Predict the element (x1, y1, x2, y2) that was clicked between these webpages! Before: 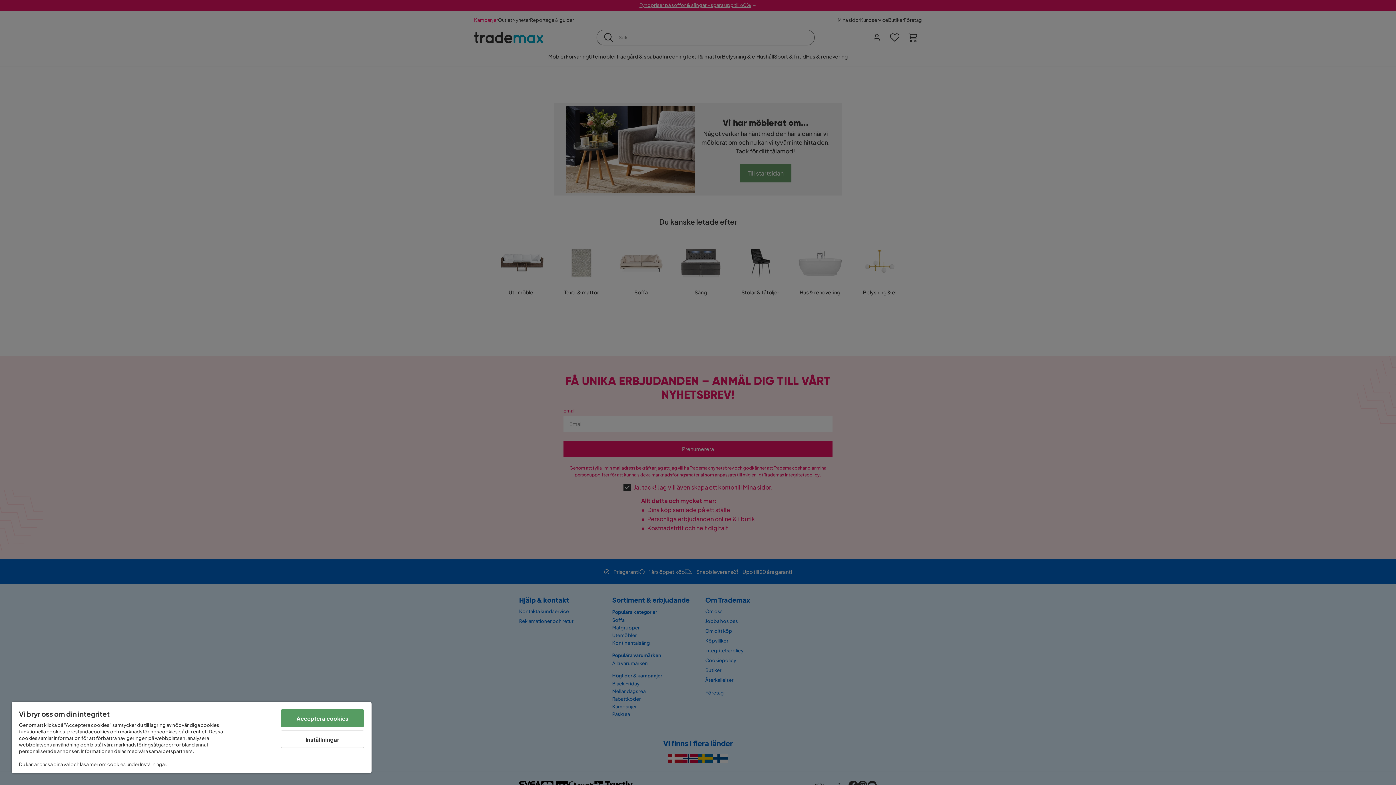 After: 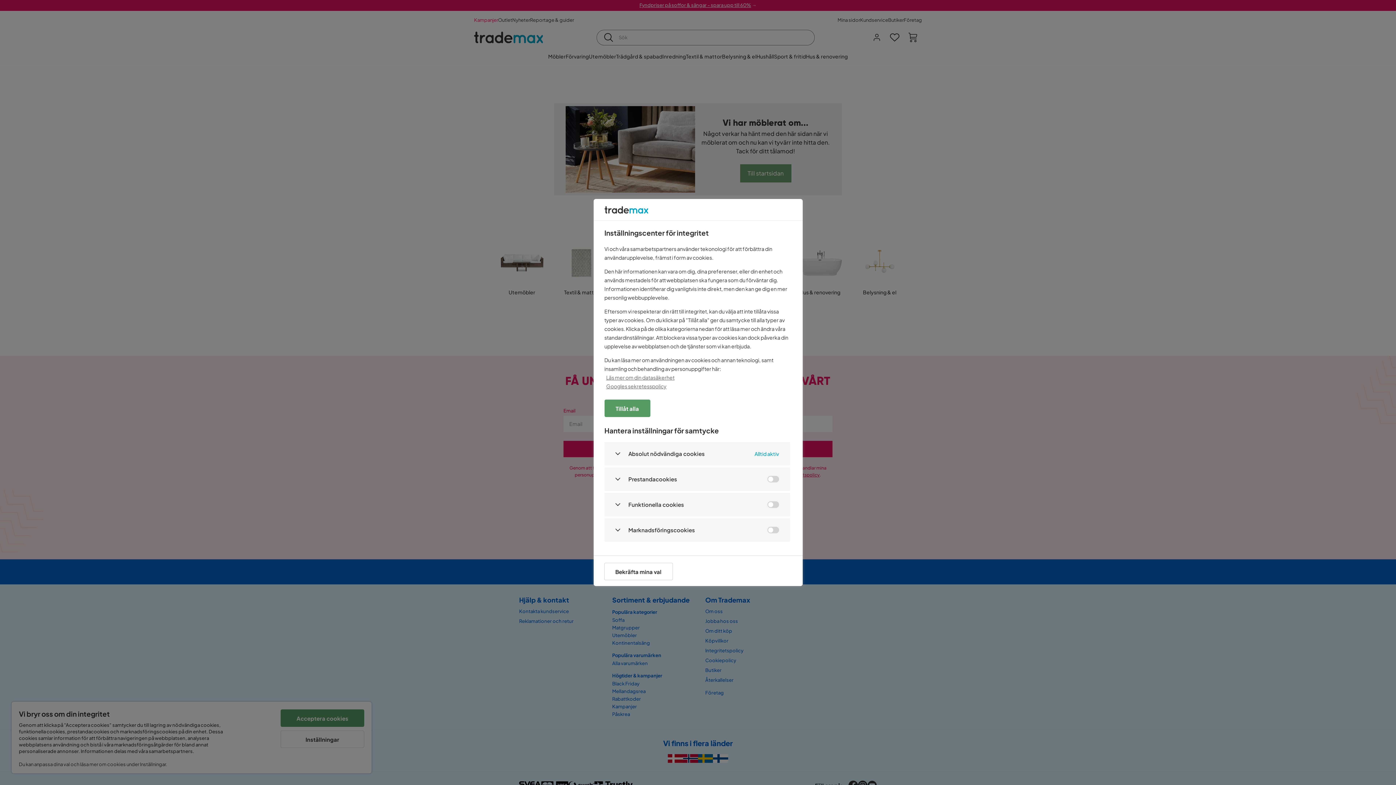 Action: label: Inställningar bbox: (280, 730, 364, 748)